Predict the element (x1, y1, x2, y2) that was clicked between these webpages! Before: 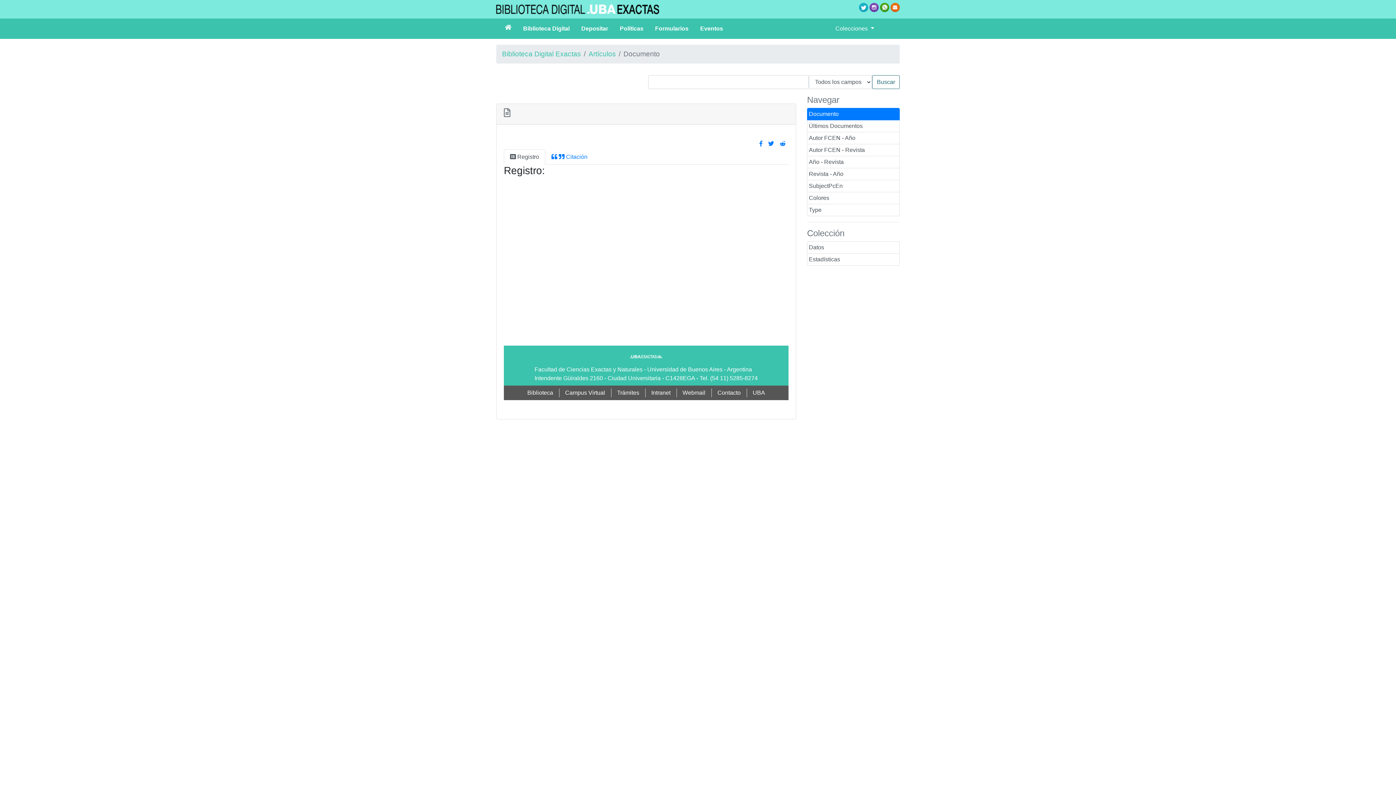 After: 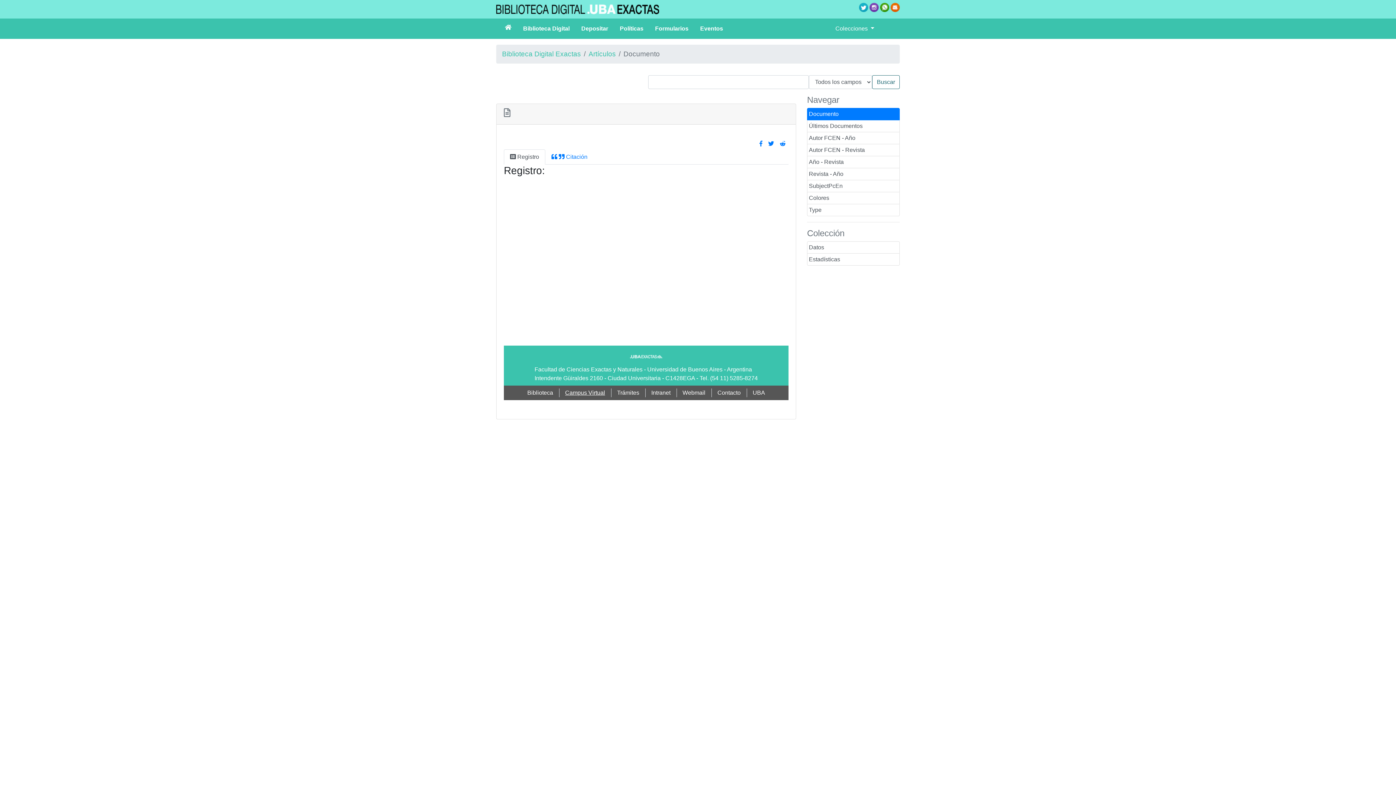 Action: label: Campus Virtual bbox: (559, 388, 611, 397)